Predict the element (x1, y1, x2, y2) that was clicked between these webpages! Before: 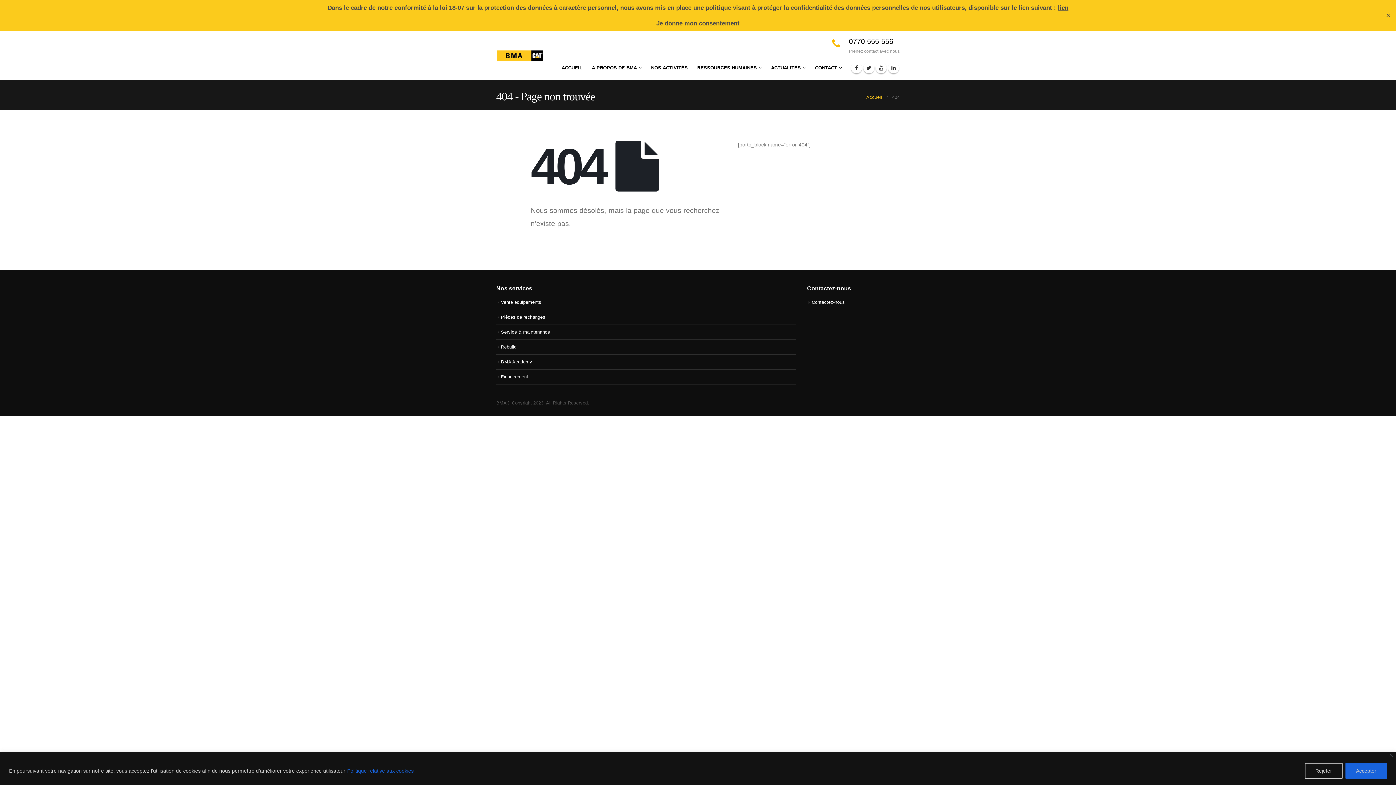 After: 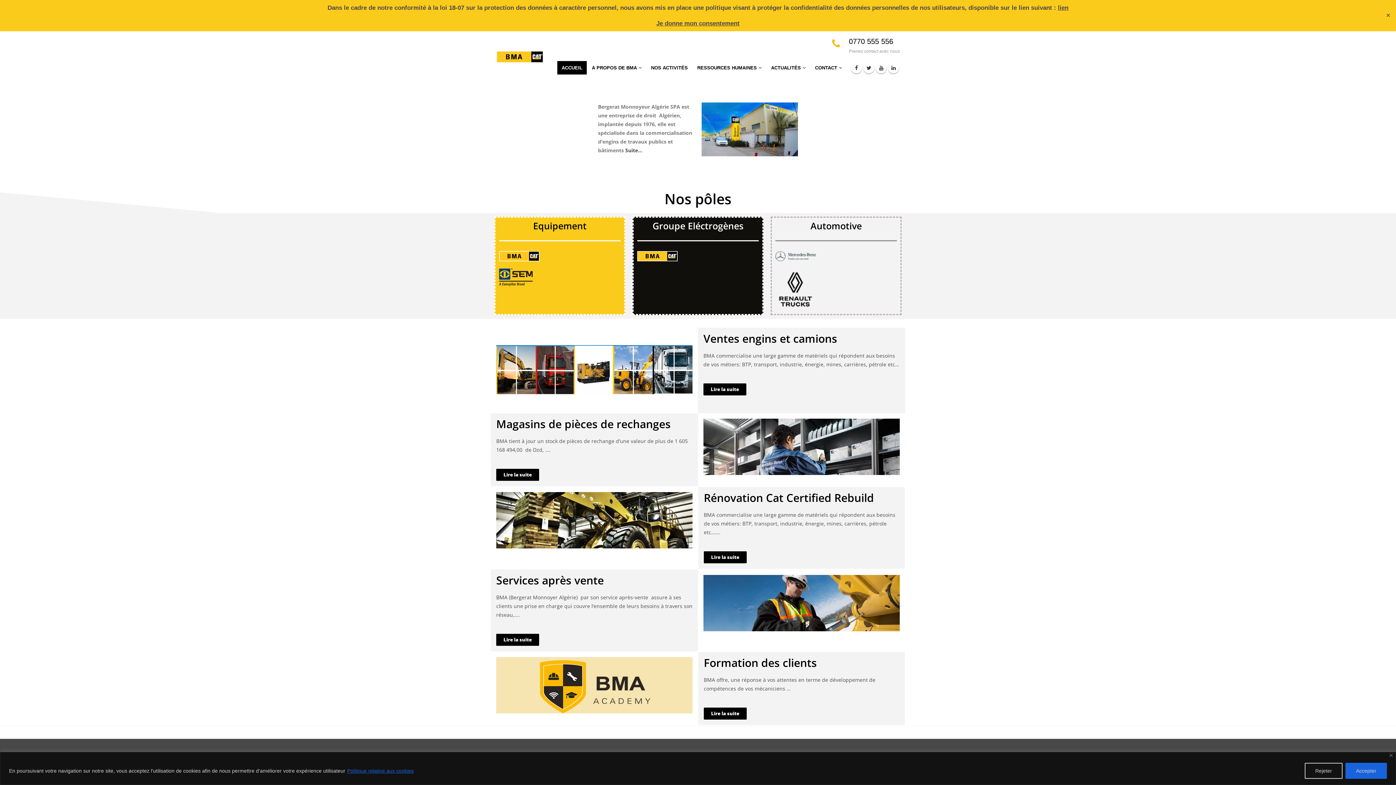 Action: label: ACCUEIL bbox: (557, 61, 586, 74)